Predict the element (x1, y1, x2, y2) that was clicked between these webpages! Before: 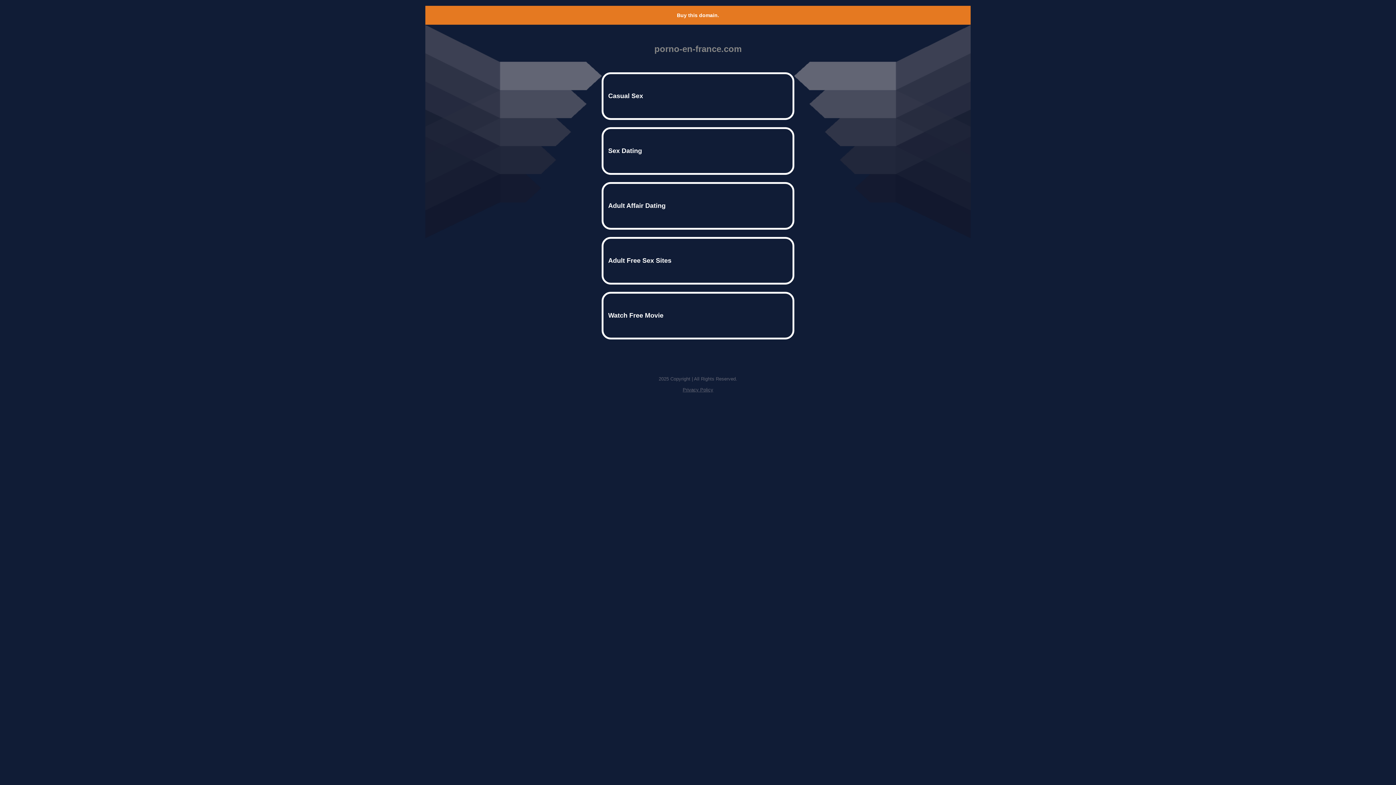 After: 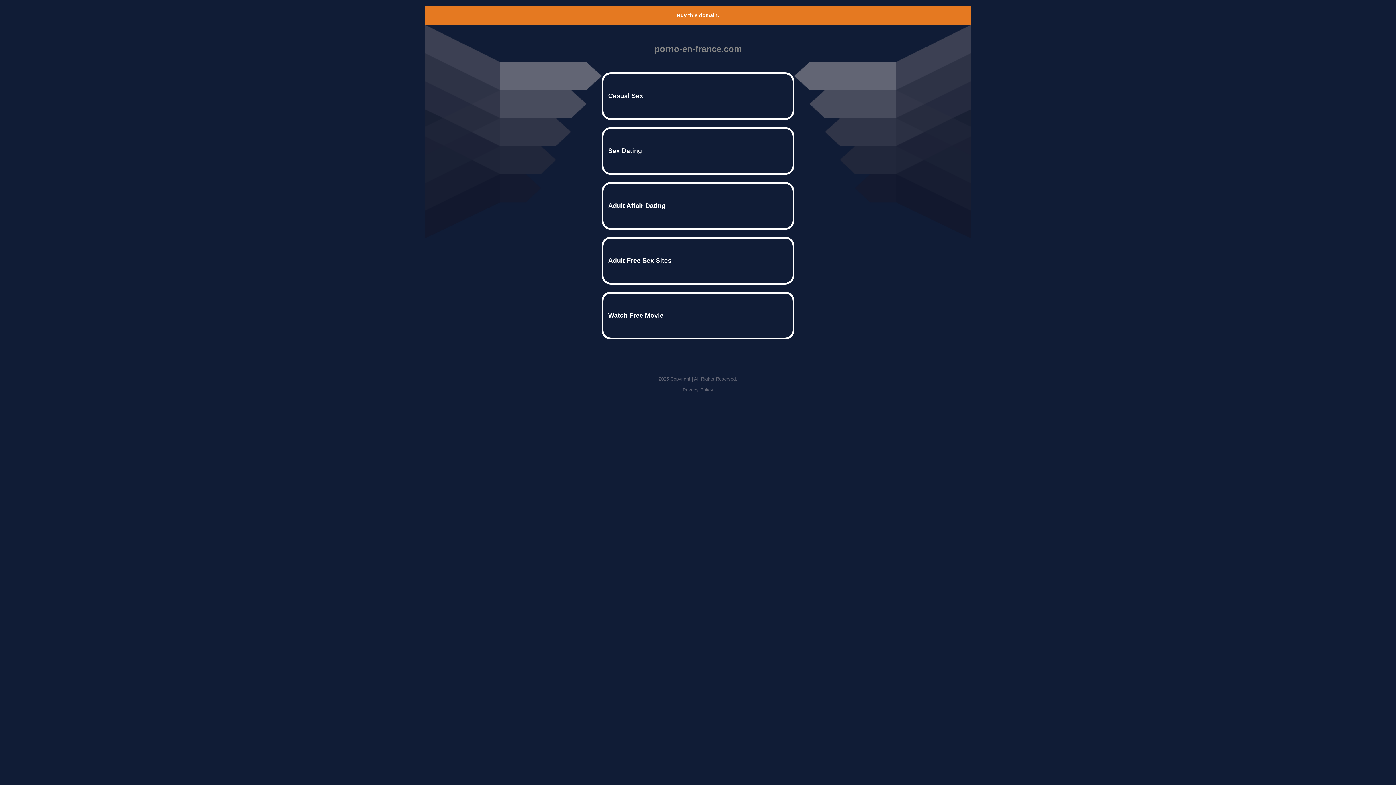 Action: label: Buy this domain. bbox: (677, 12, 719, 18)